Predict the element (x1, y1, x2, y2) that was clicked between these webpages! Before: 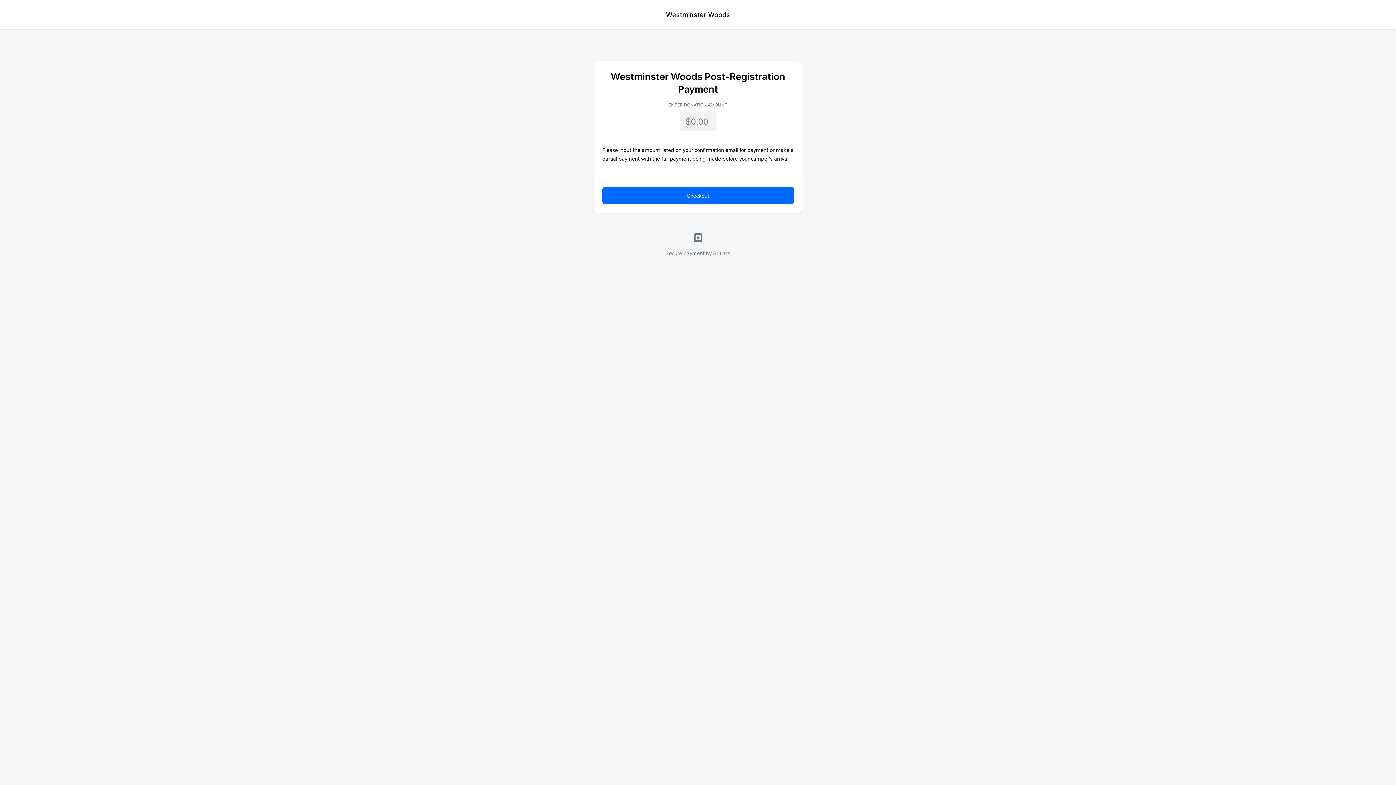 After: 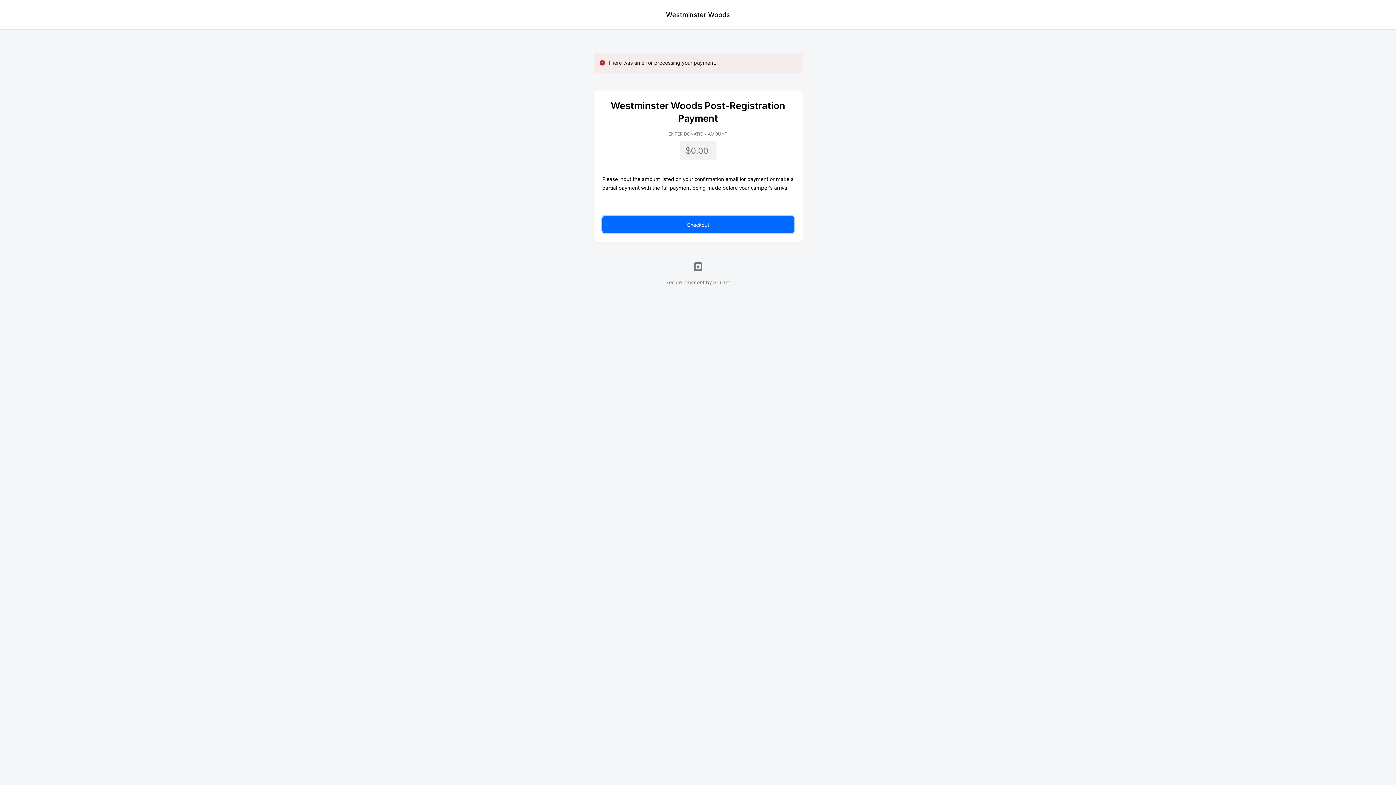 Action: bbox: (602, 186, 794, 204) label: Checkout